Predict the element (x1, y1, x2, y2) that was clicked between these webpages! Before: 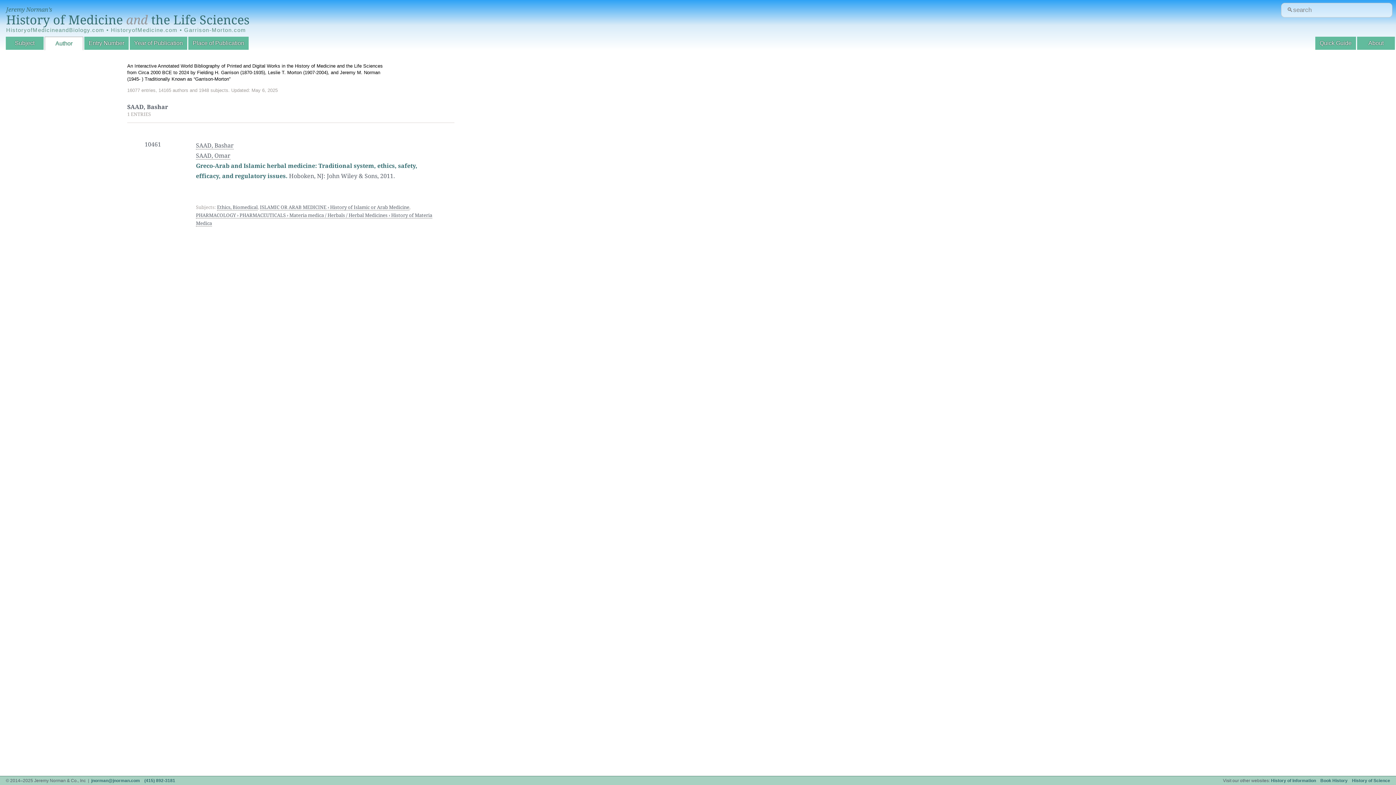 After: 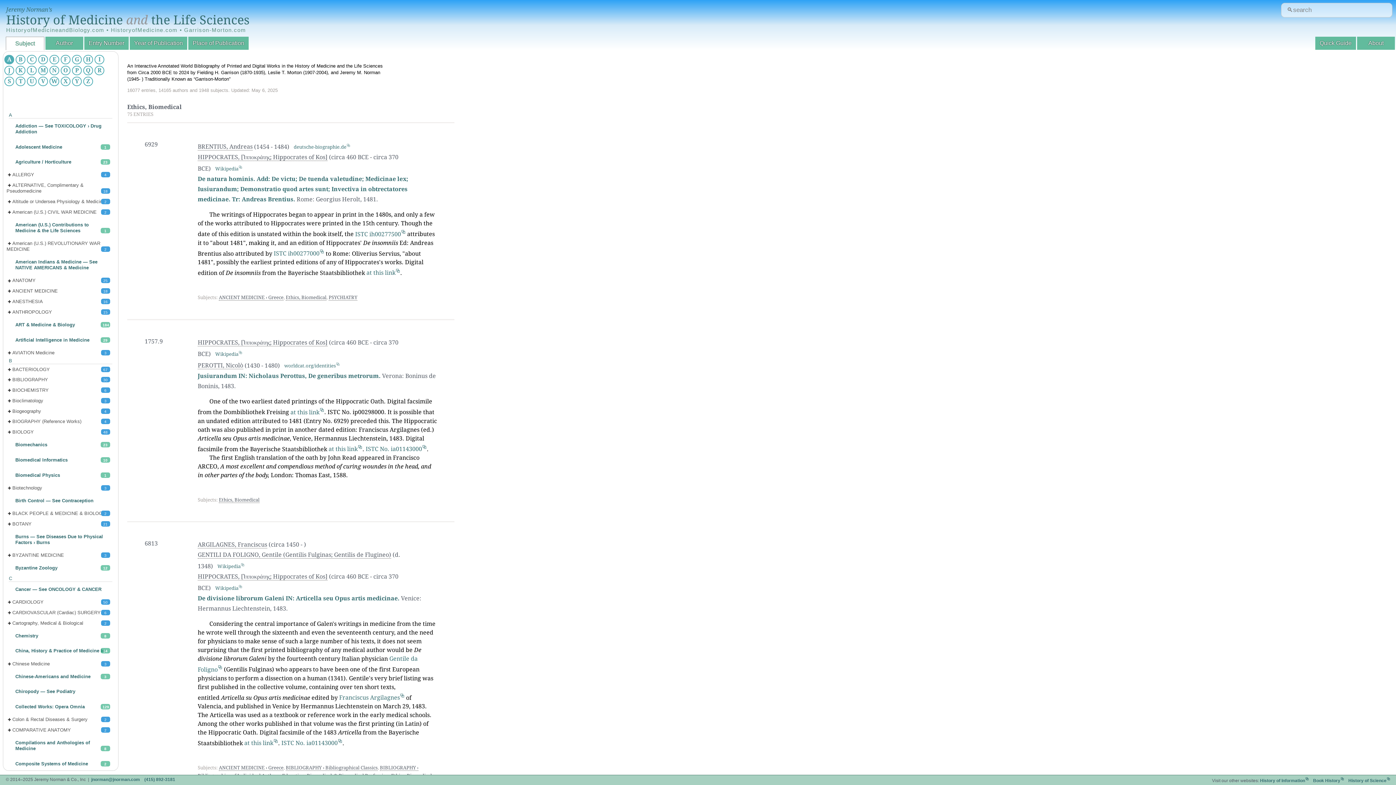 Action: label: Ethics, Biomedical bbox: (217, 204, 257, 210)